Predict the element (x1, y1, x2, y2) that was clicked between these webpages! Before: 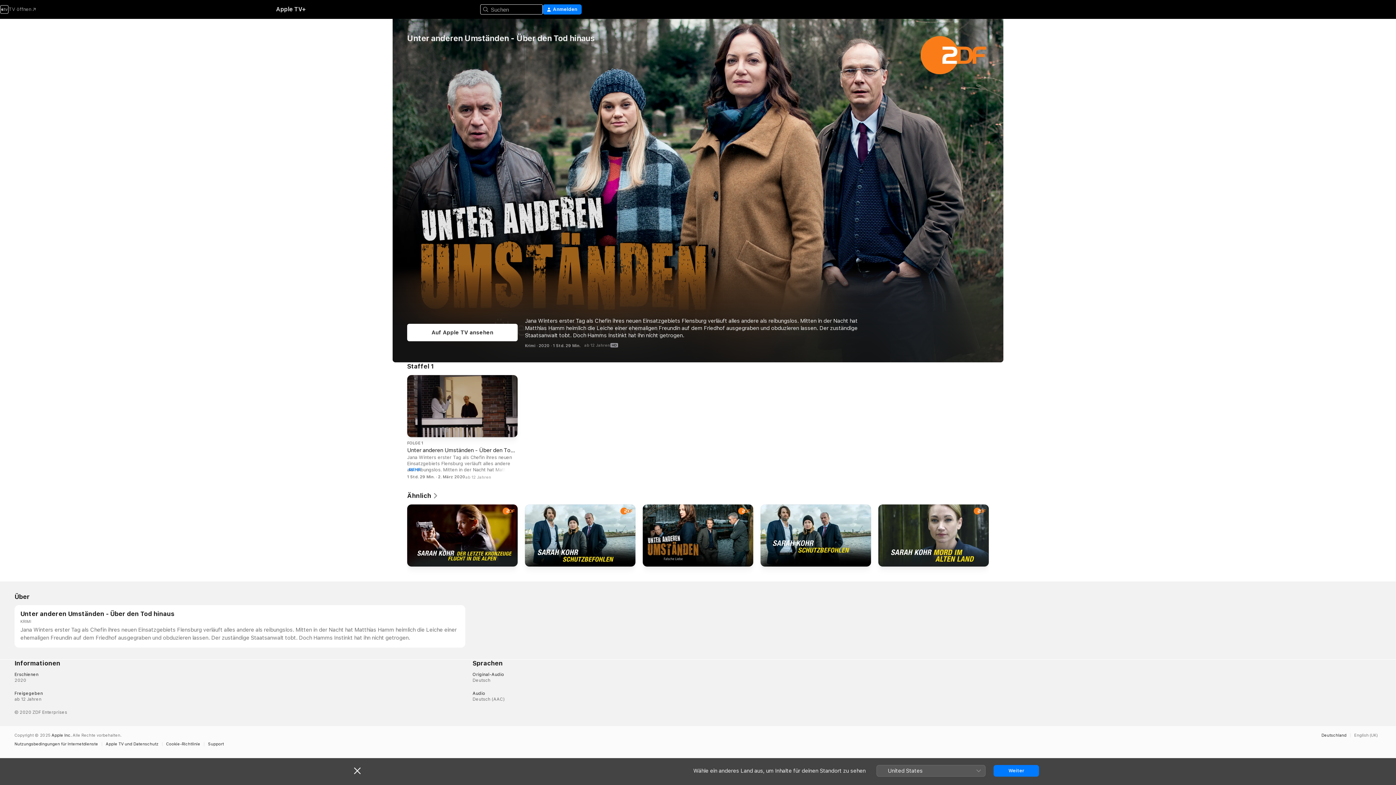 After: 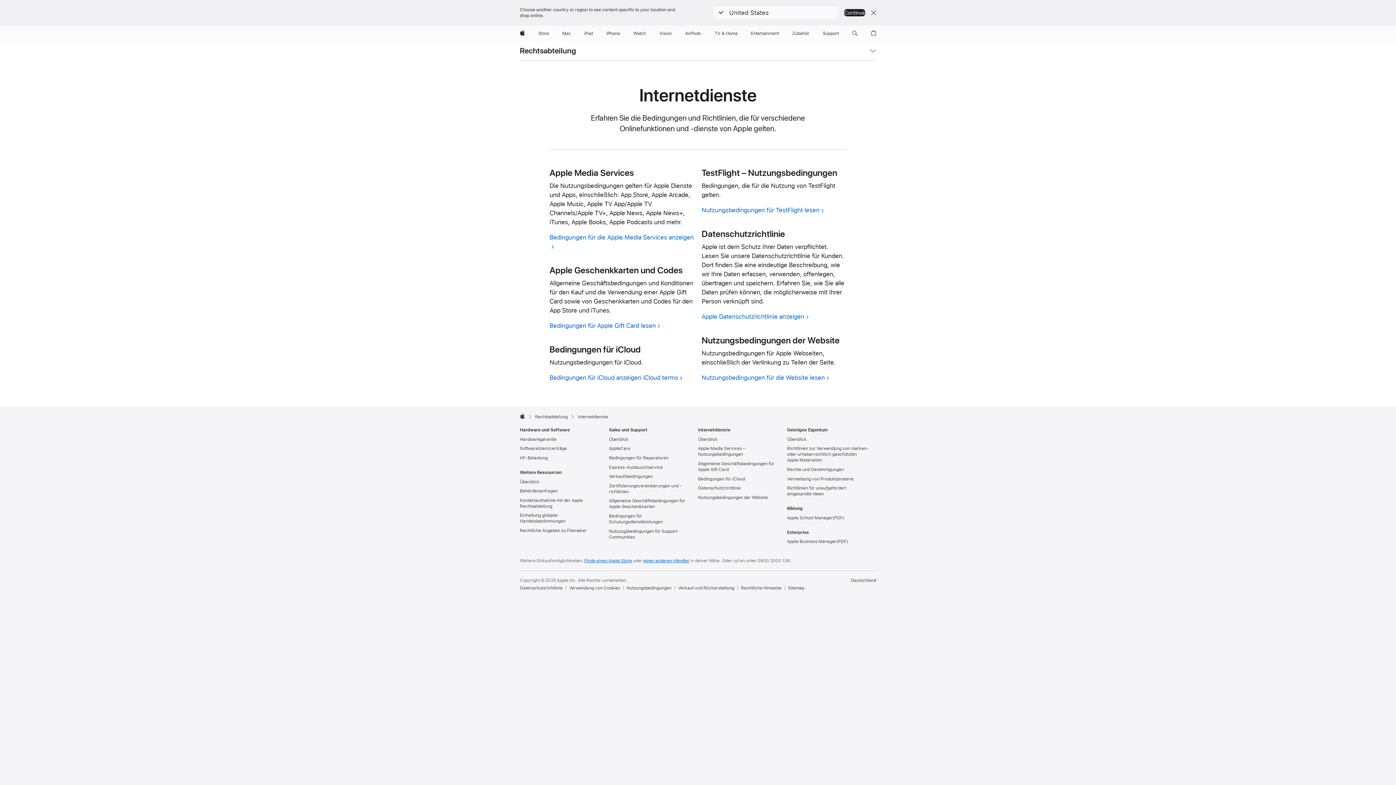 Action: label: Nutzungsbedingungen für Internetdienste bbox: (14, 742, 101, 746)